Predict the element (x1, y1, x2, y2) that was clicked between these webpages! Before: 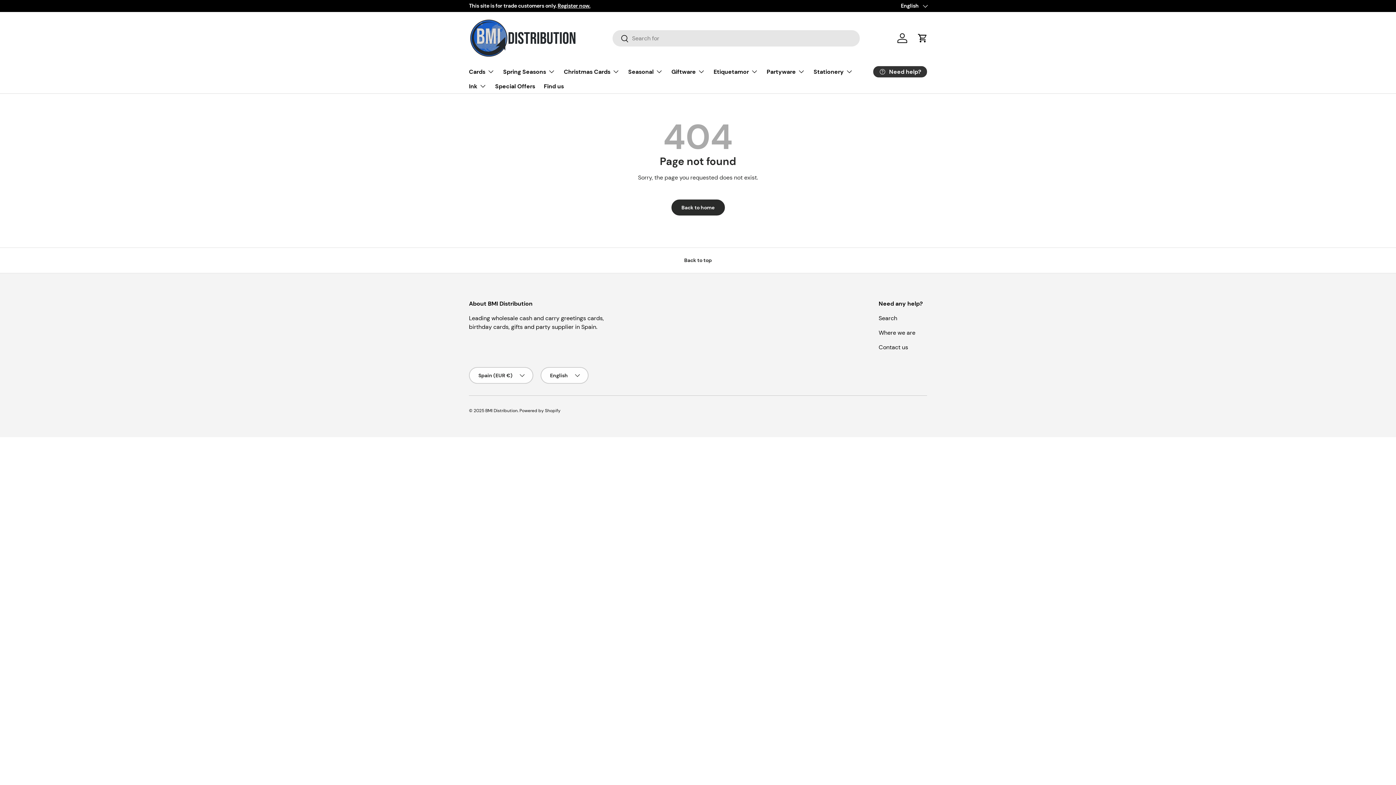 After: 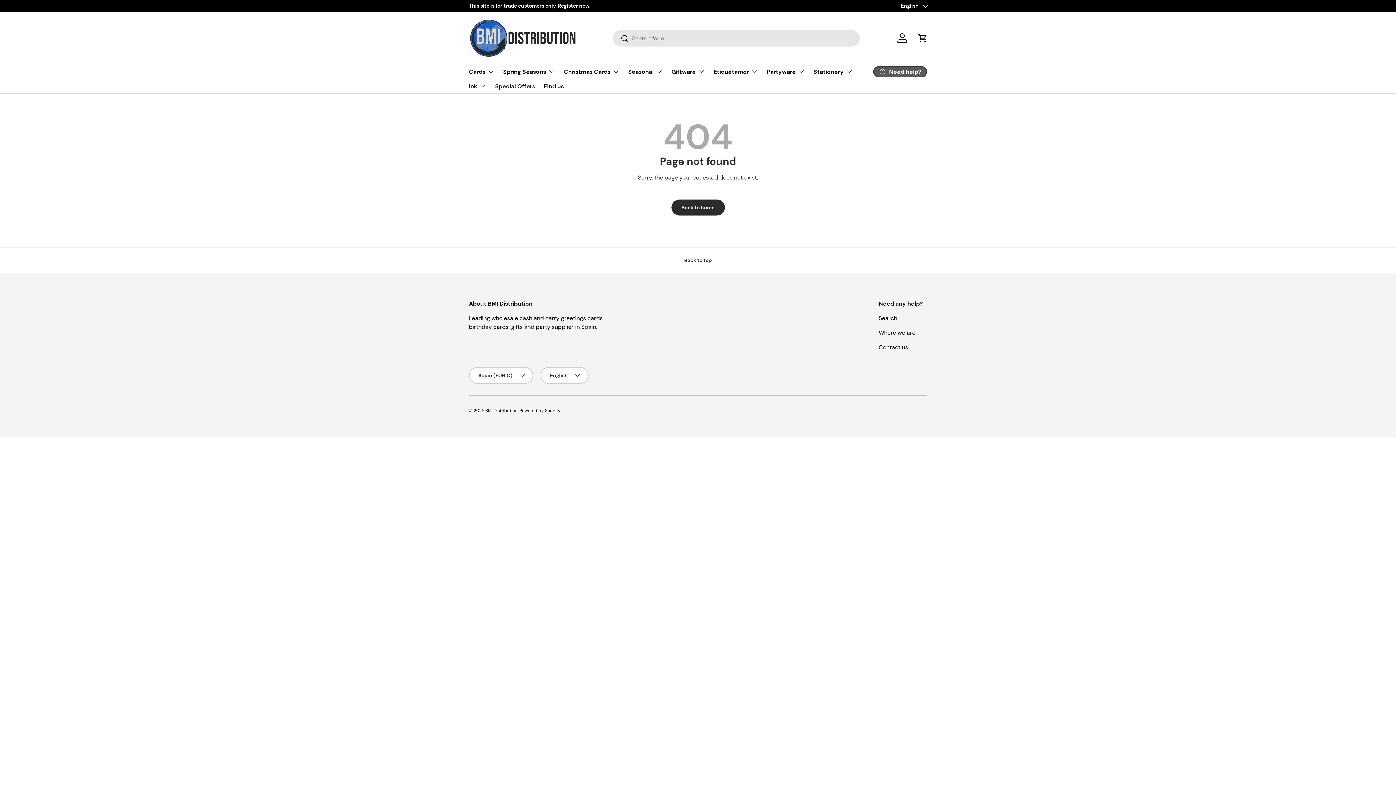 Action: bbox: (873, 66, 927, 77) label: Need help?